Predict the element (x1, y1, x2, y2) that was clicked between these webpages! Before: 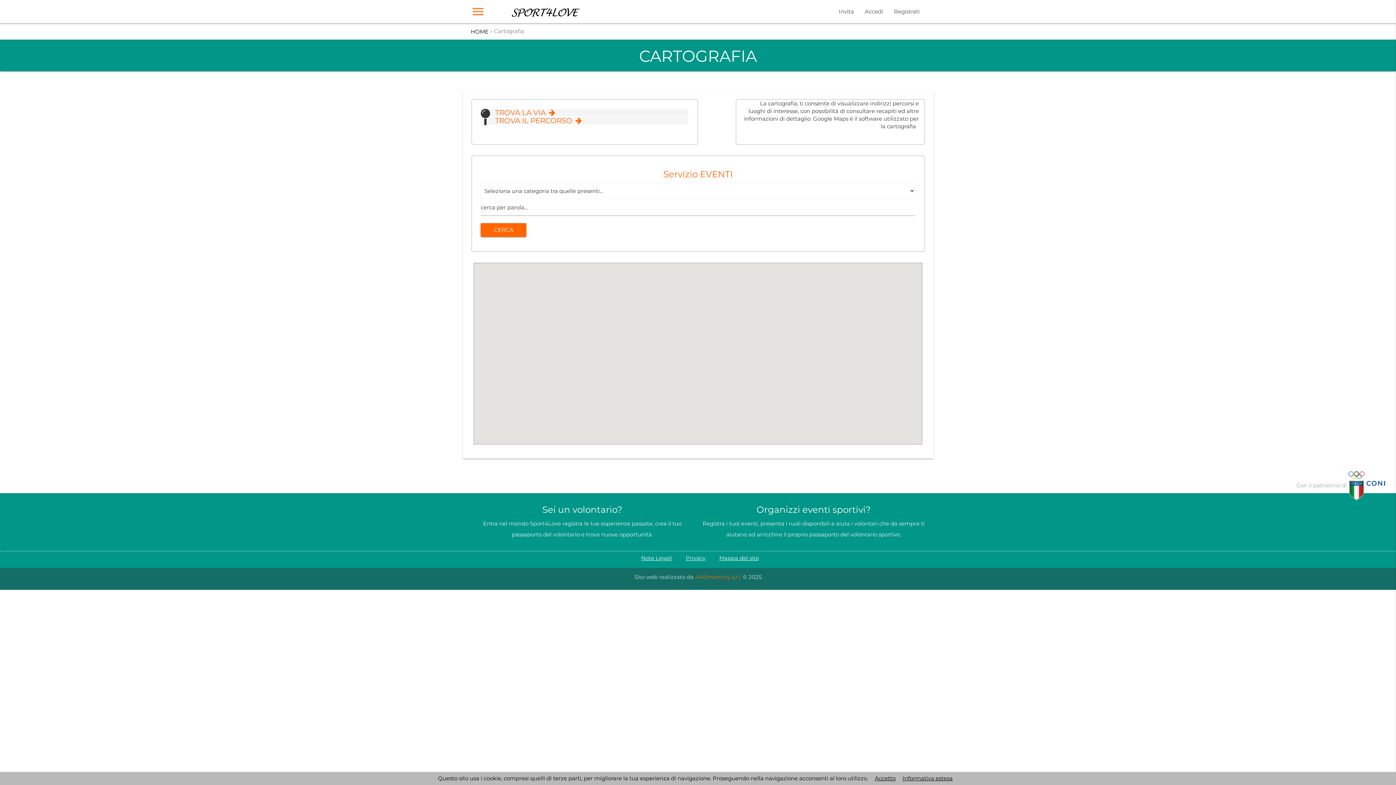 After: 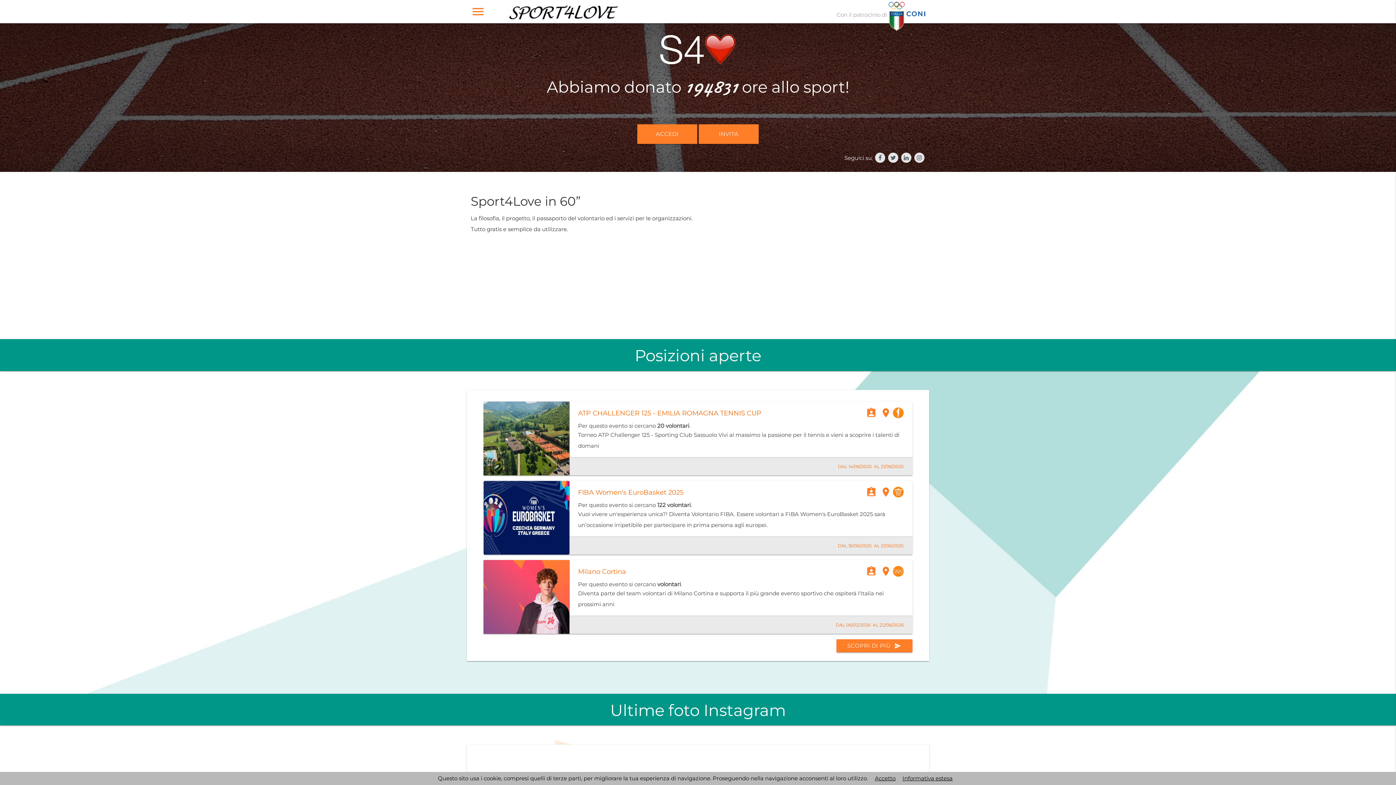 Action: bbox: (509, 0, 582, 23)